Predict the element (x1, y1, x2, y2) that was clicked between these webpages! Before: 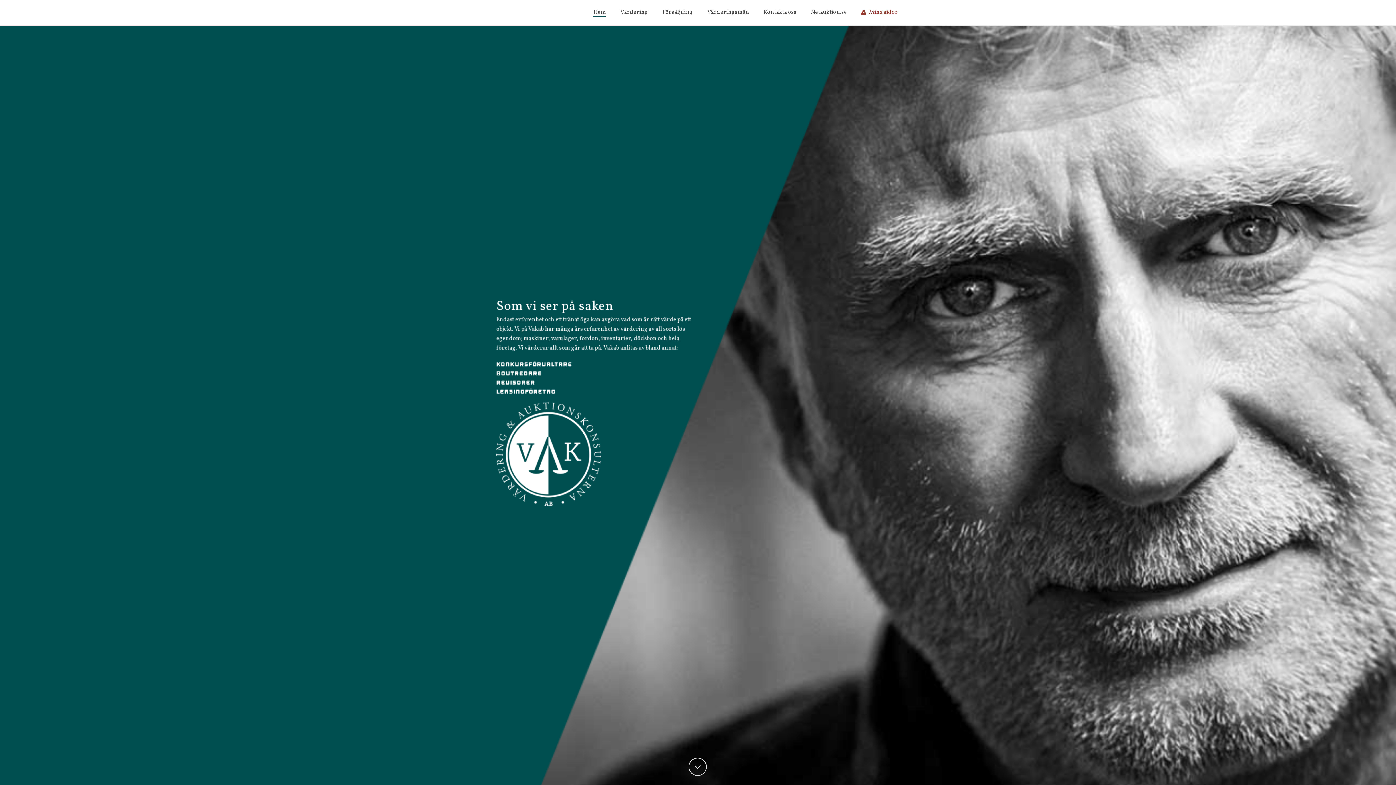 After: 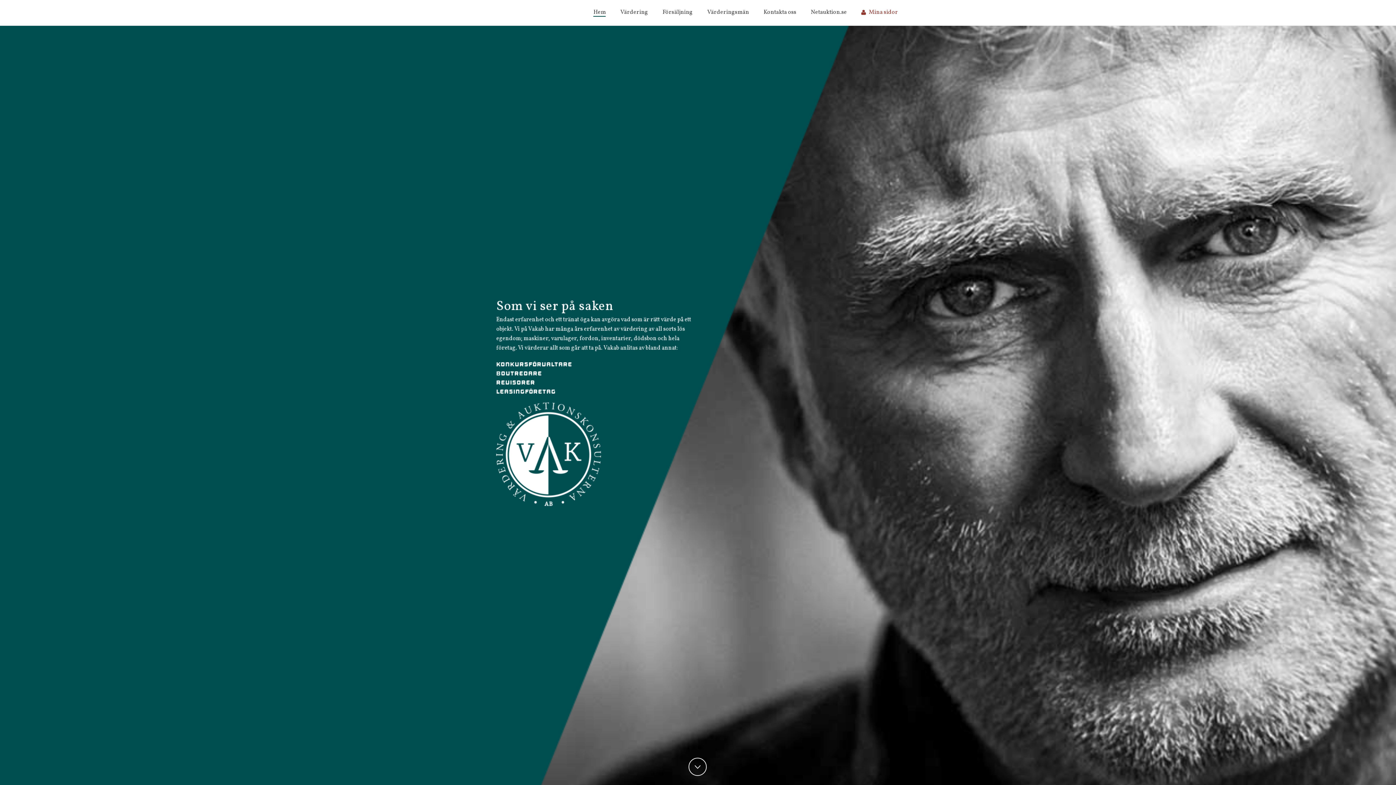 Action: label: Hem bbox: (586, 8, 613, 16)